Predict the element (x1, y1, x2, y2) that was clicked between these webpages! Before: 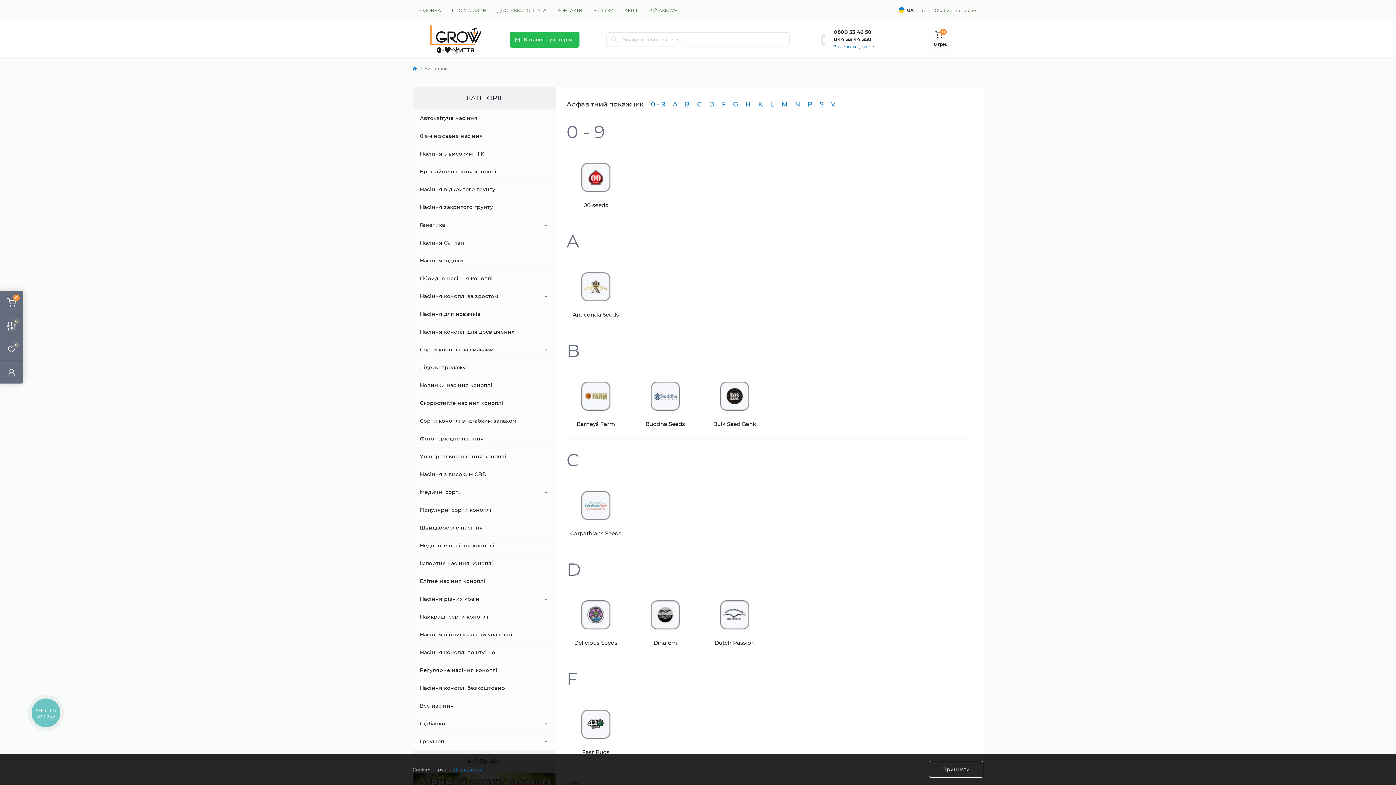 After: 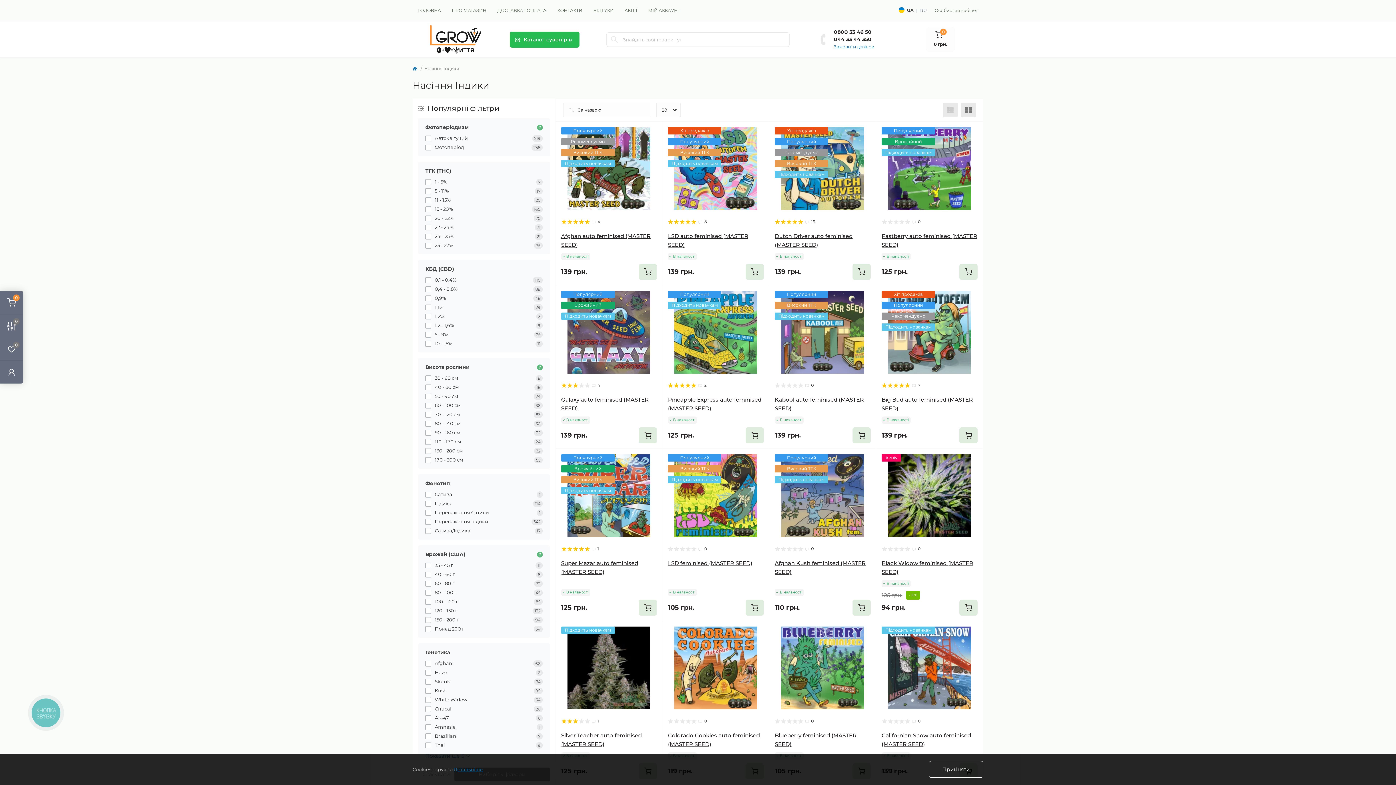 Action: bbox: (420, 257, 463, 264) label: Насіння Індики